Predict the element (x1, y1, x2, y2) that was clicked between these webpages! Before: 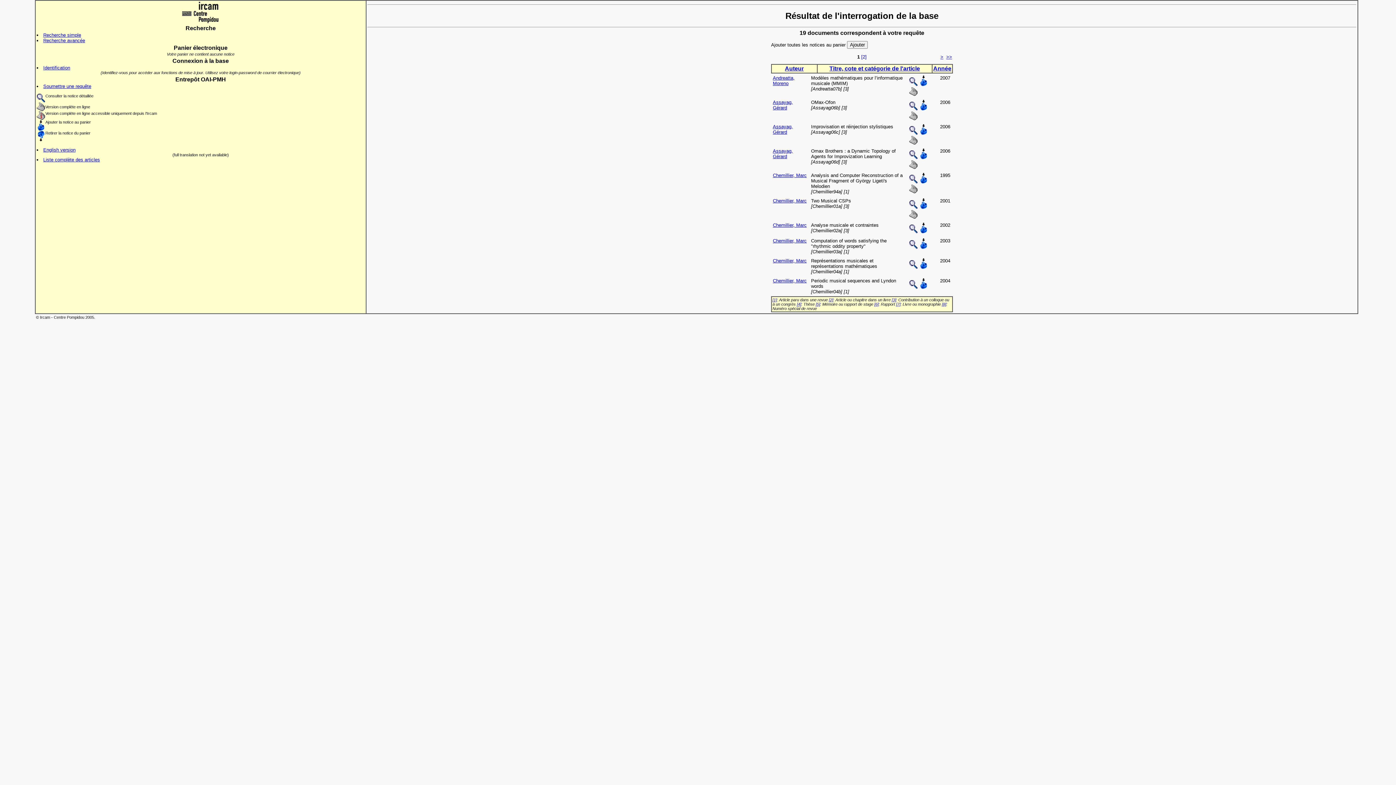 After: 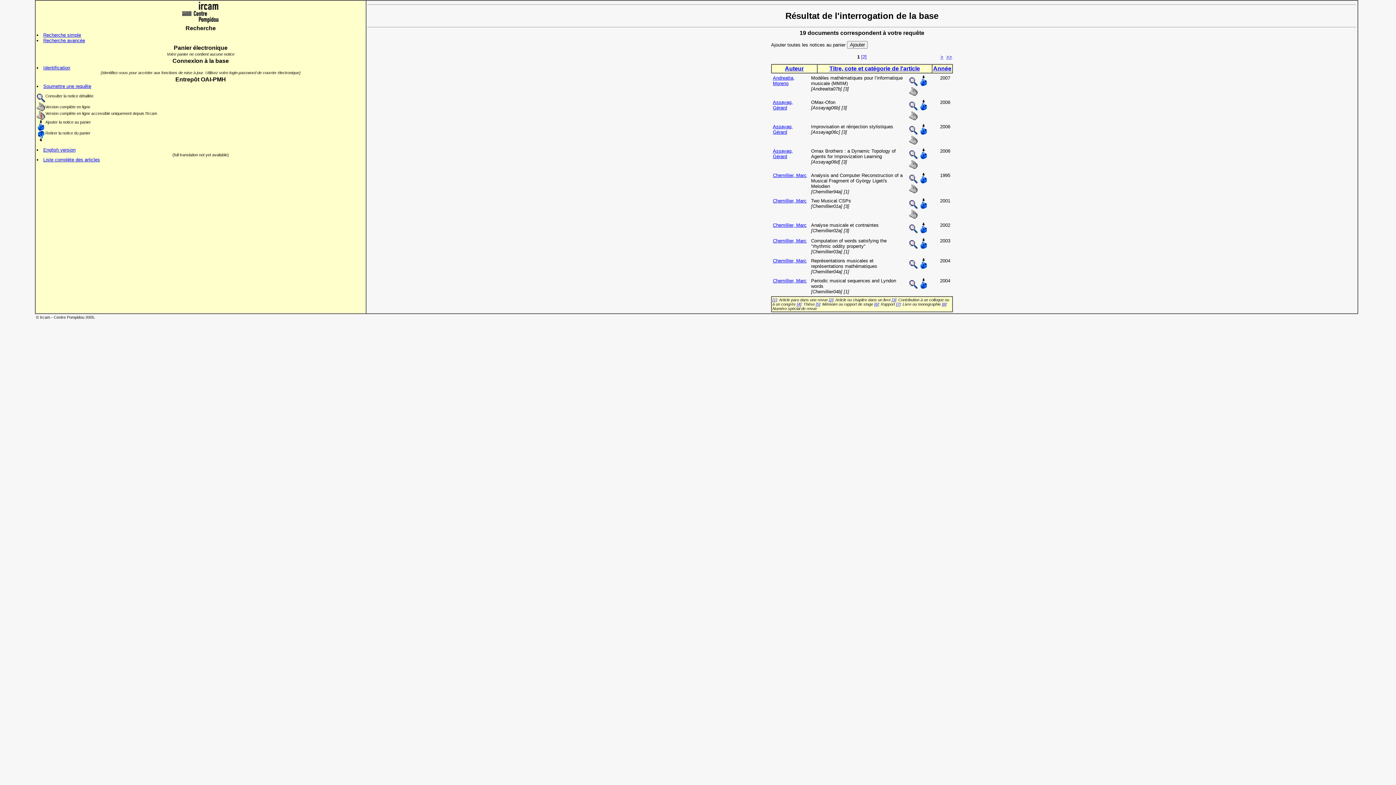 Action: bbox: (909, 214, 918, 220)